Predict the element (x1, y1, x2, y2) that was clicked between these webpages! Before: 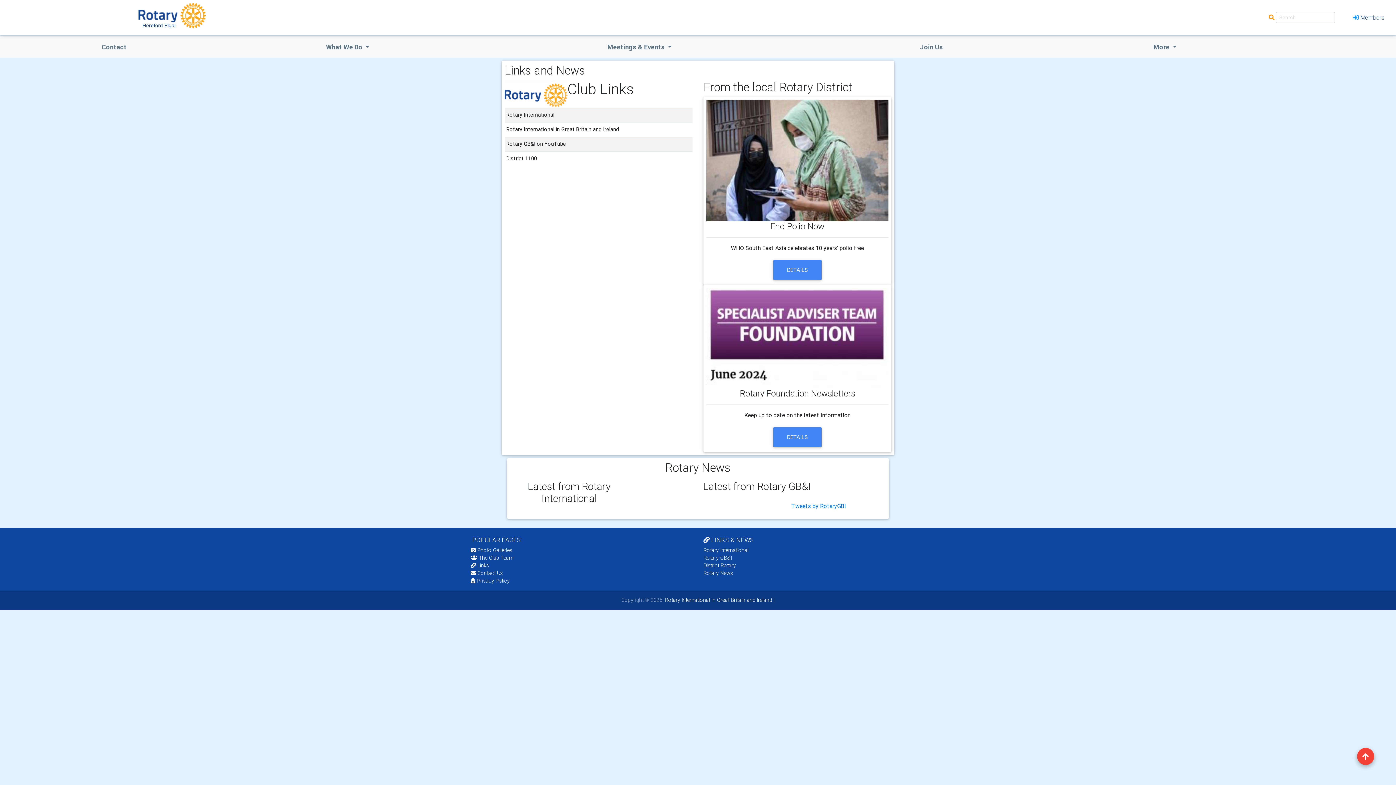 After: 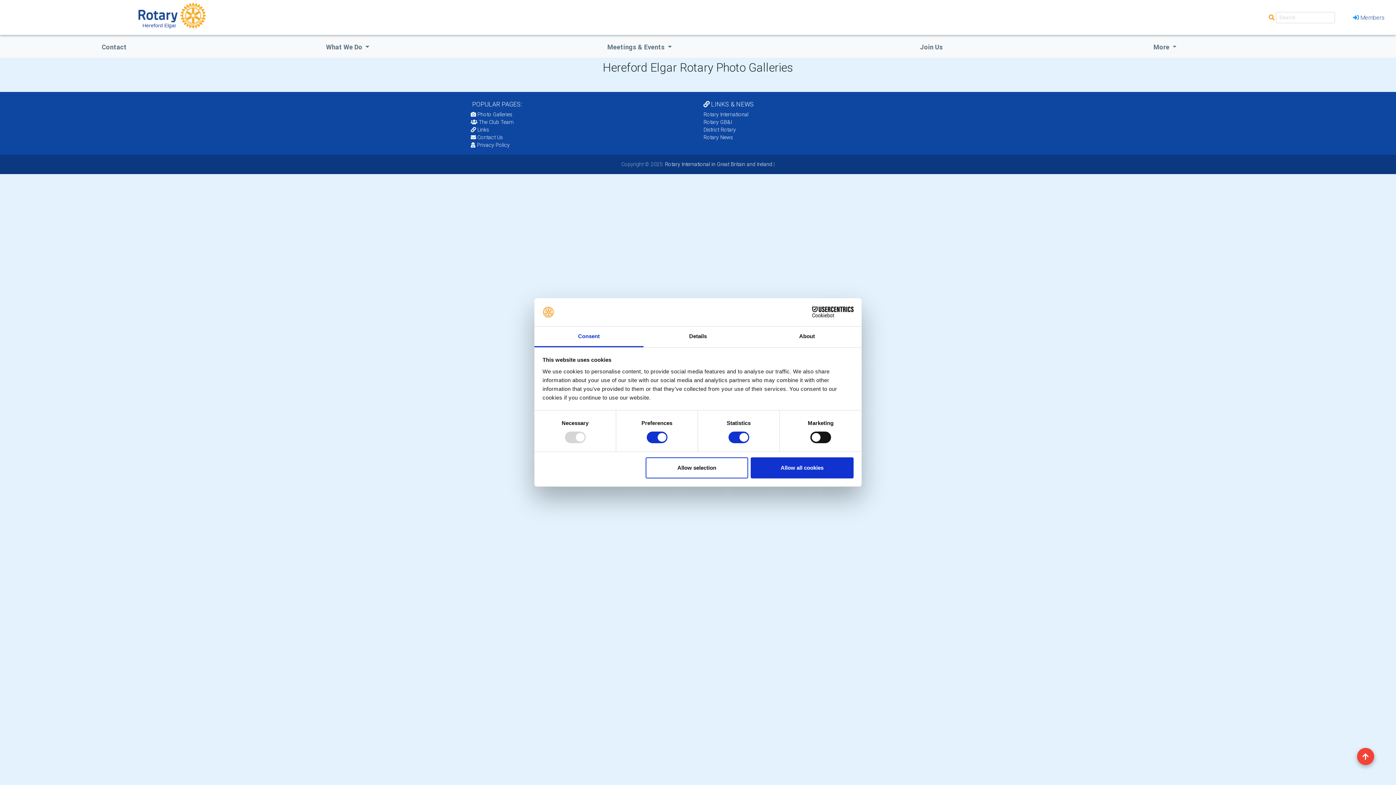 Action: label:  Photo Galleries bbox: (470, 547, 512, 553)